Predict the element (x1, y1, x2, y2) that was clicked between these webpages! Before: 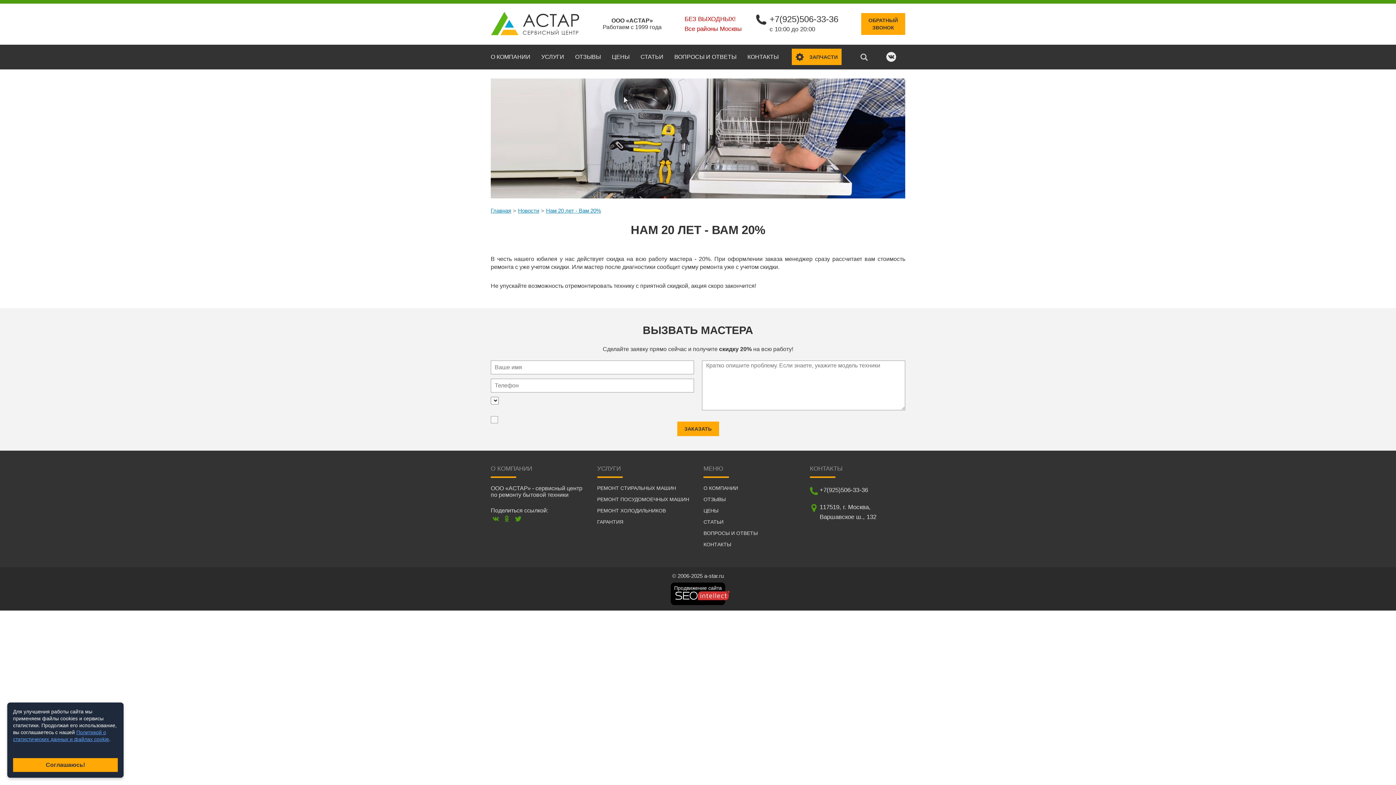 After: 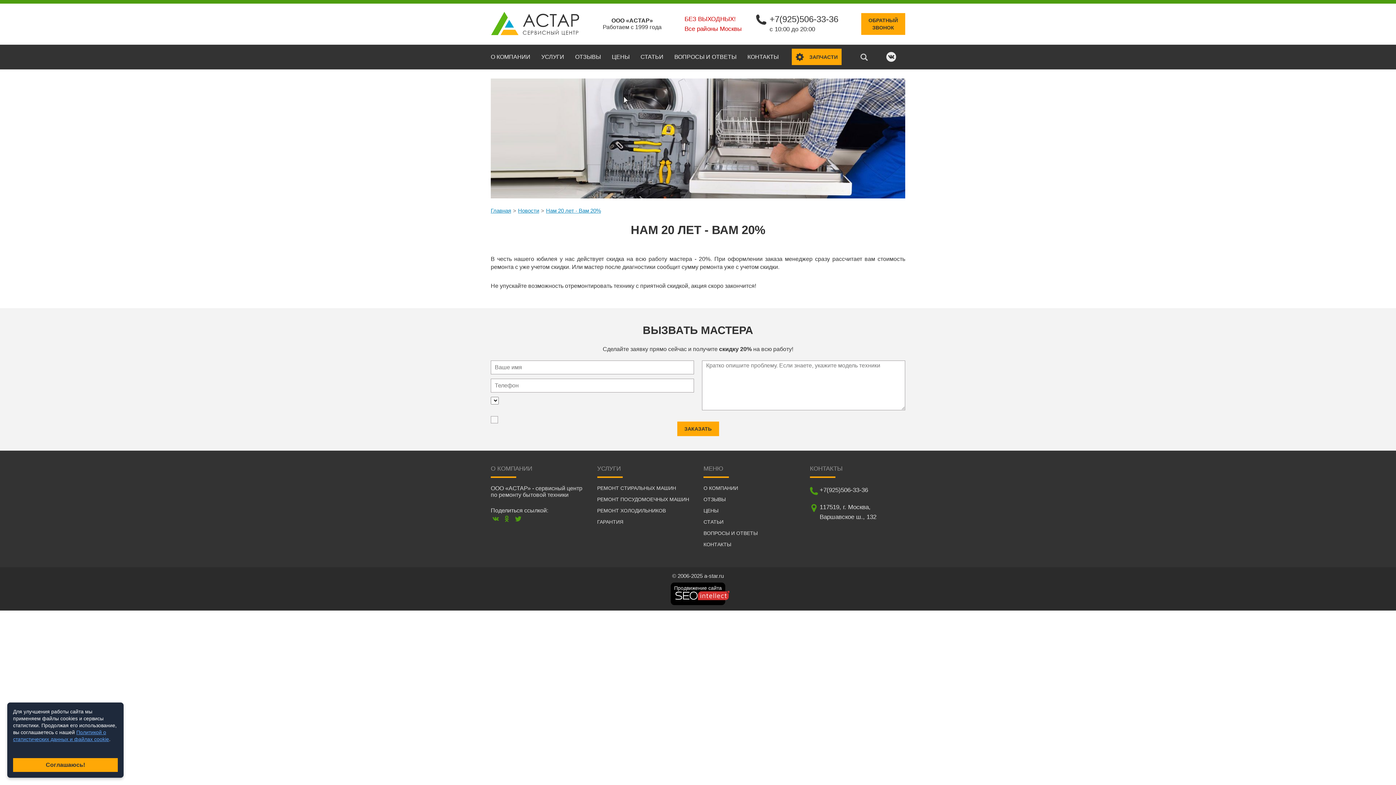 Action: label: +7(925)506-33-36 bbox: (769, 14, 838, 23)